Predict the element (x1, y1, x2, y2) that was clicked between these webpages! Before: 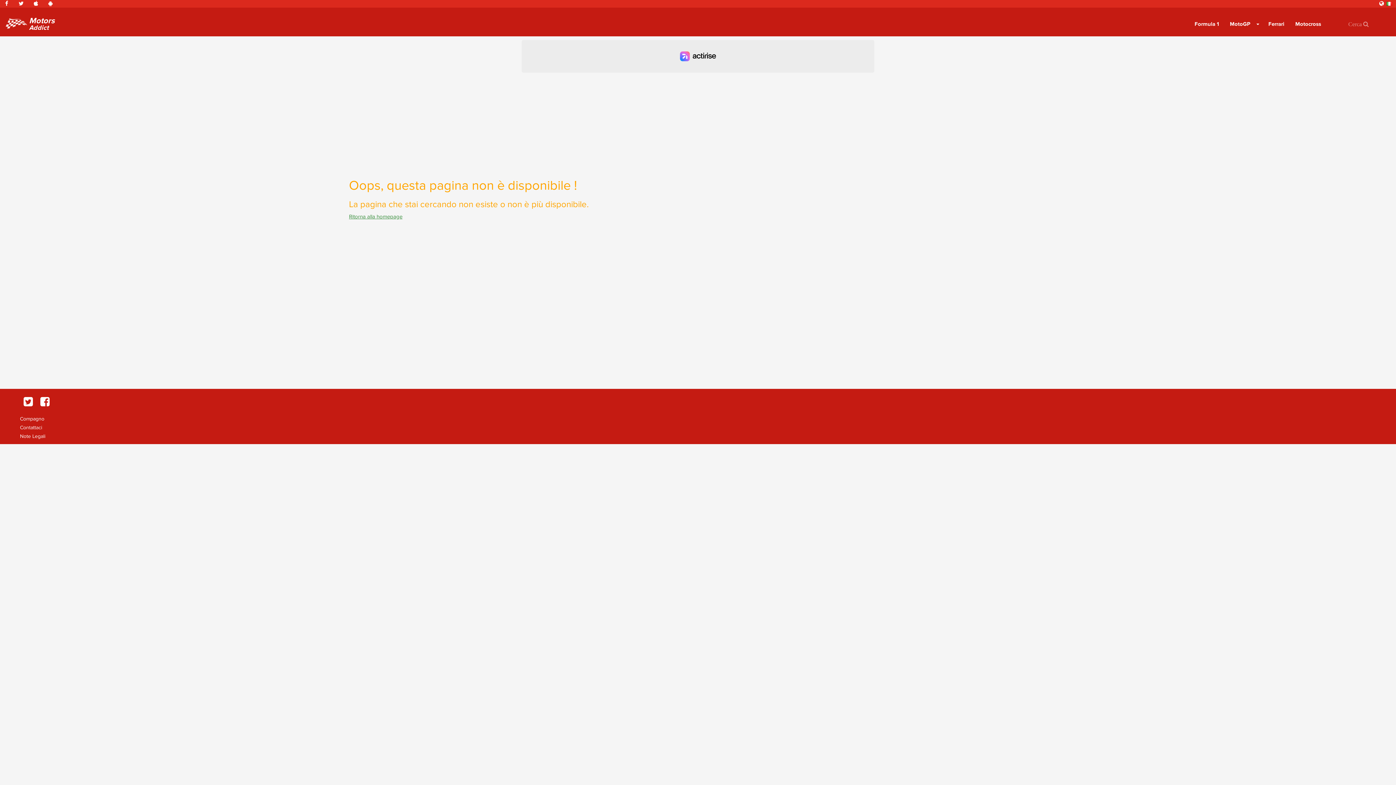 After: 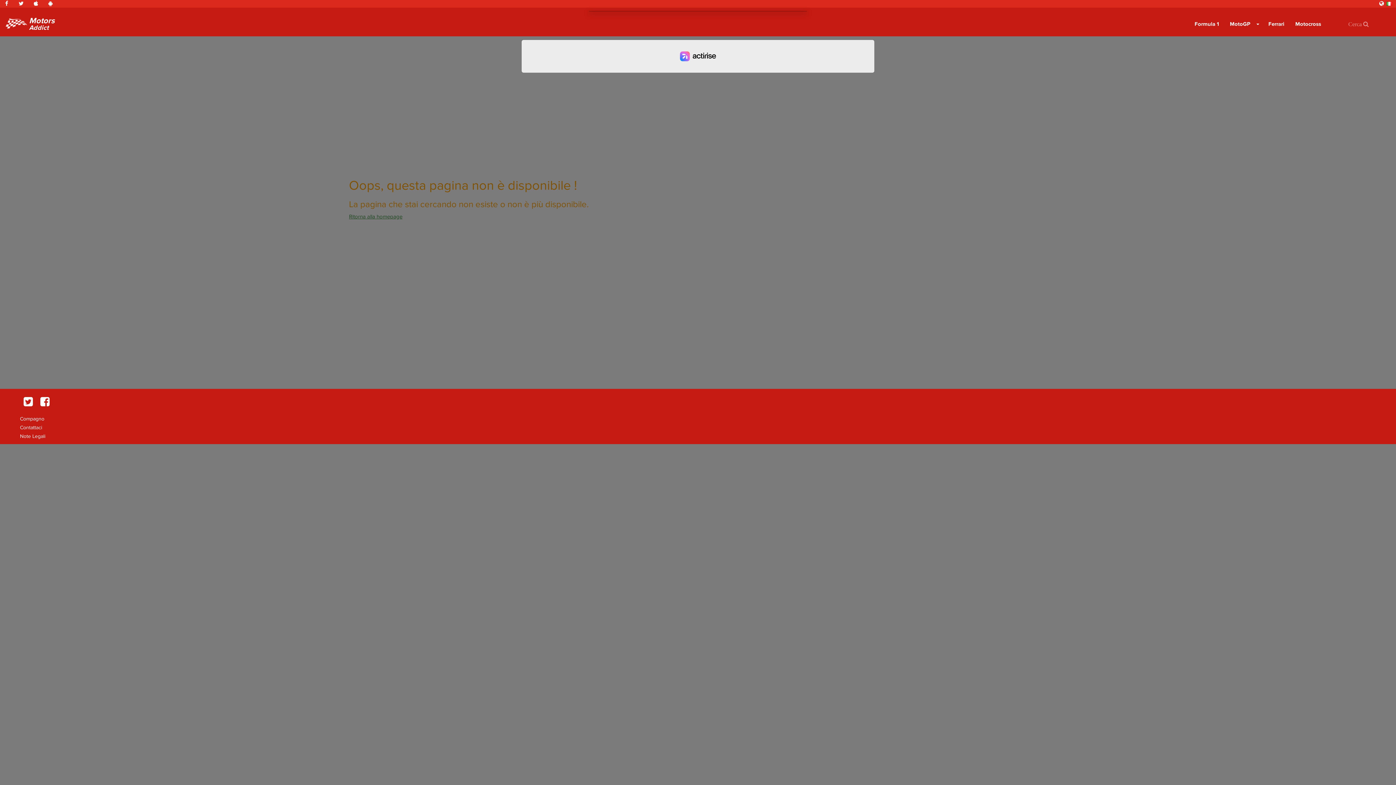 Action: label: Note Legali bbox: (20, 433, 45, 439)